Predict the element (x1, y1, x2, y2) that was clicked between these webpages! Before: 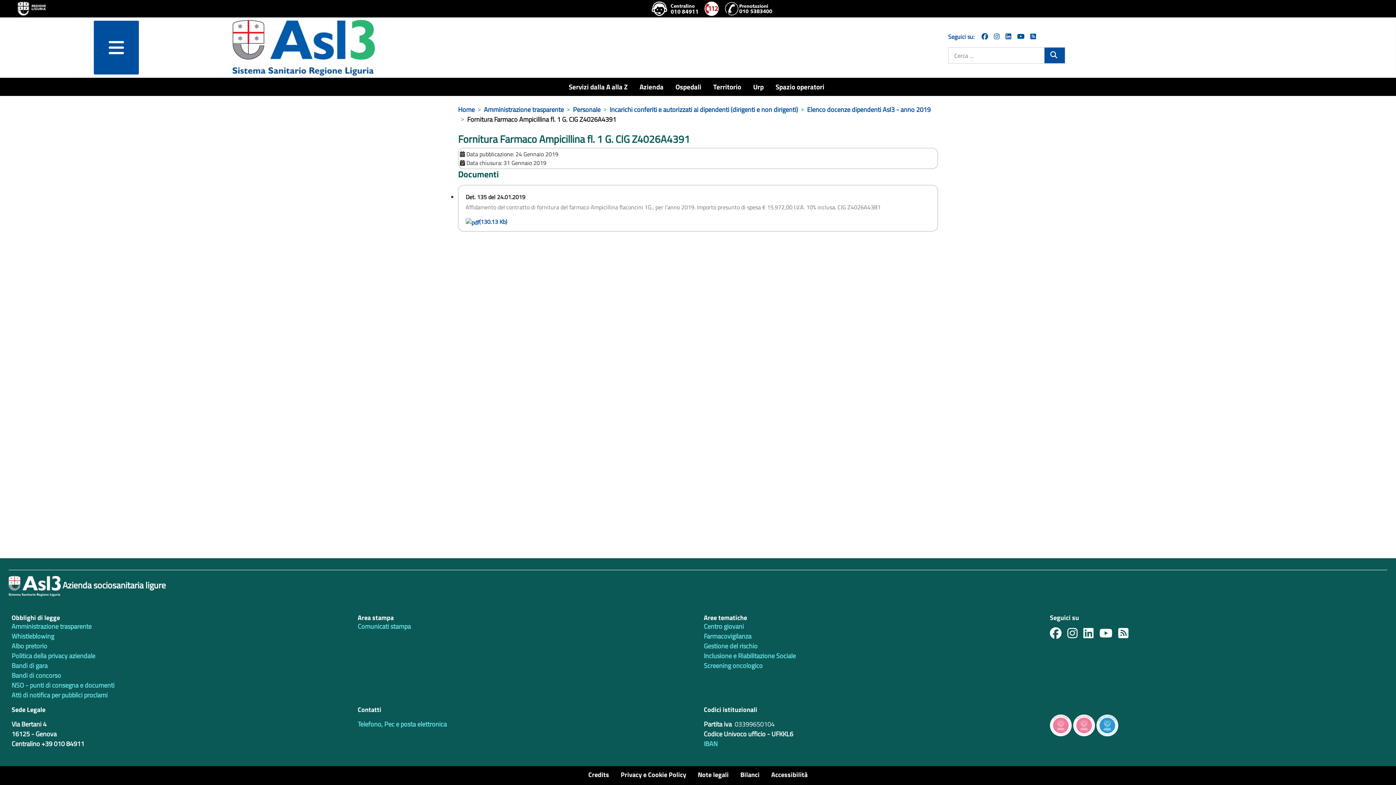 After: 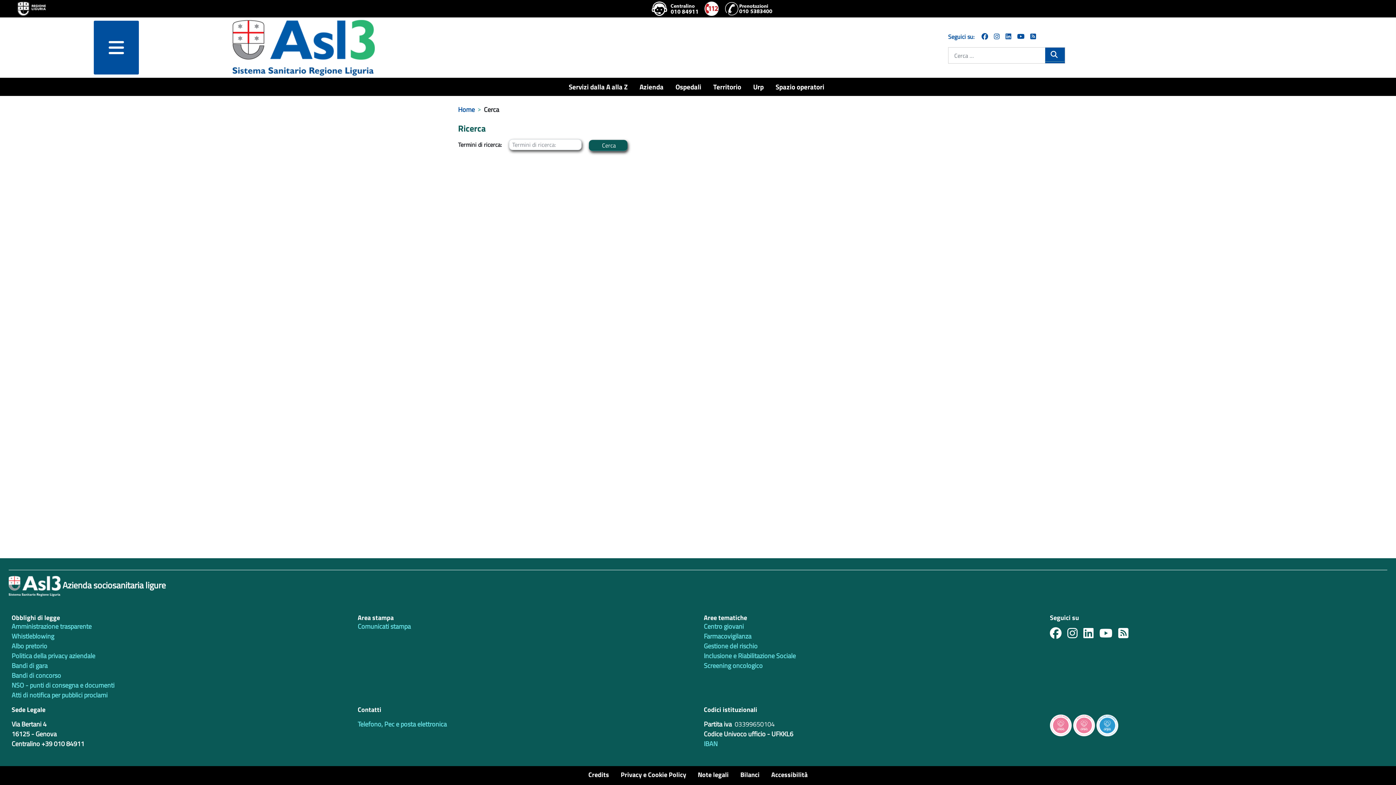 Action: bbox: (1044, 47, 1065, 62) label: Cerca